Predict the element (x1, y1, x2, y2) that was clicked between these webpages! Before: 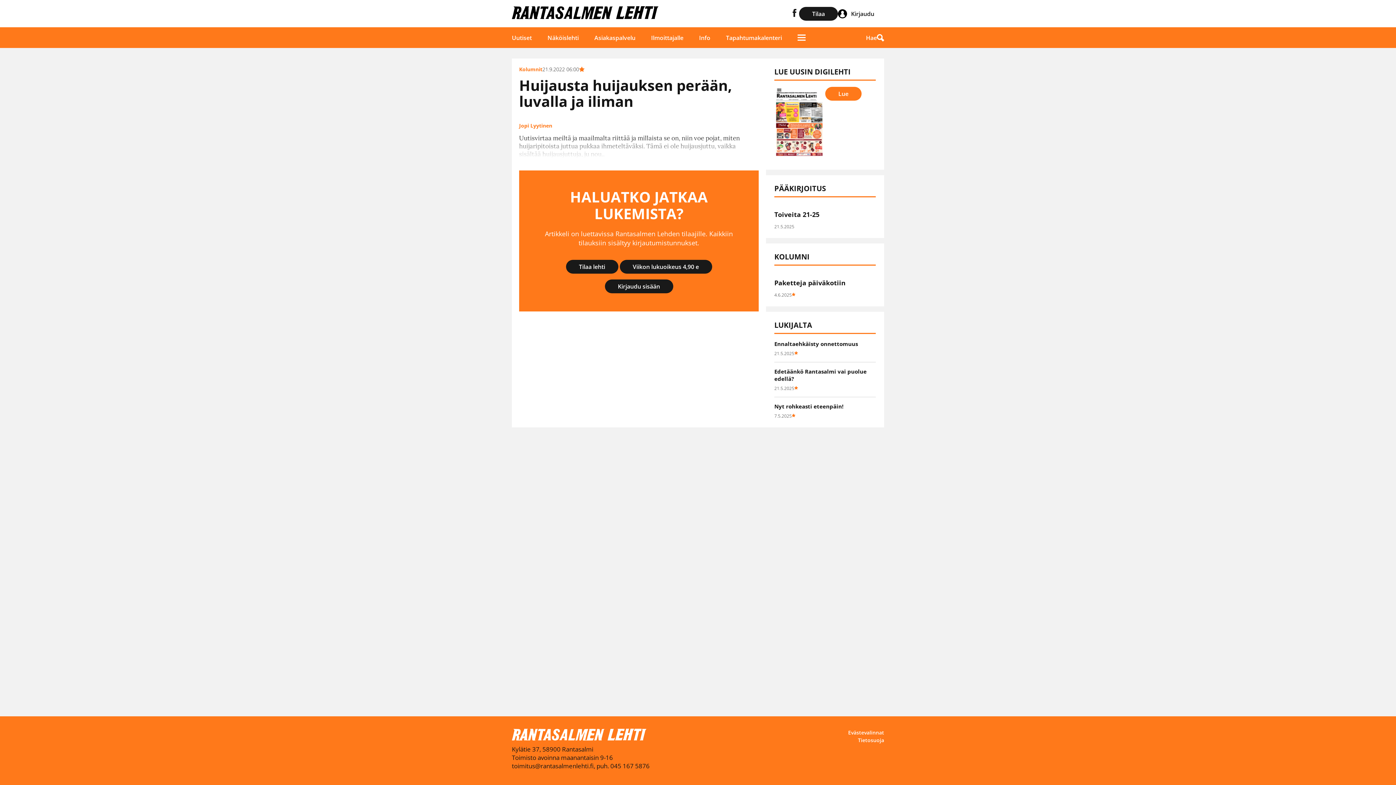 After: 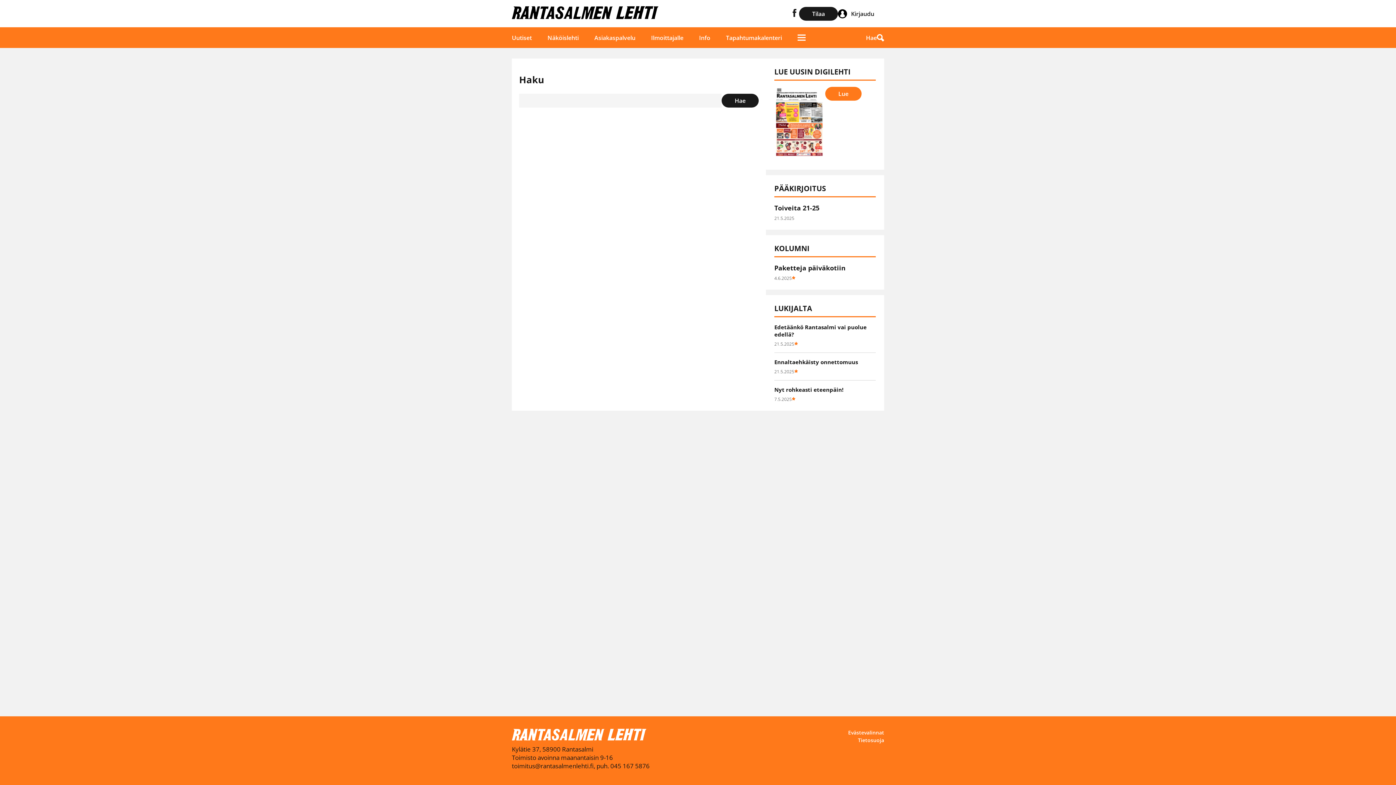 Action: bbox: (866, 33, 884, 41) label: Hae